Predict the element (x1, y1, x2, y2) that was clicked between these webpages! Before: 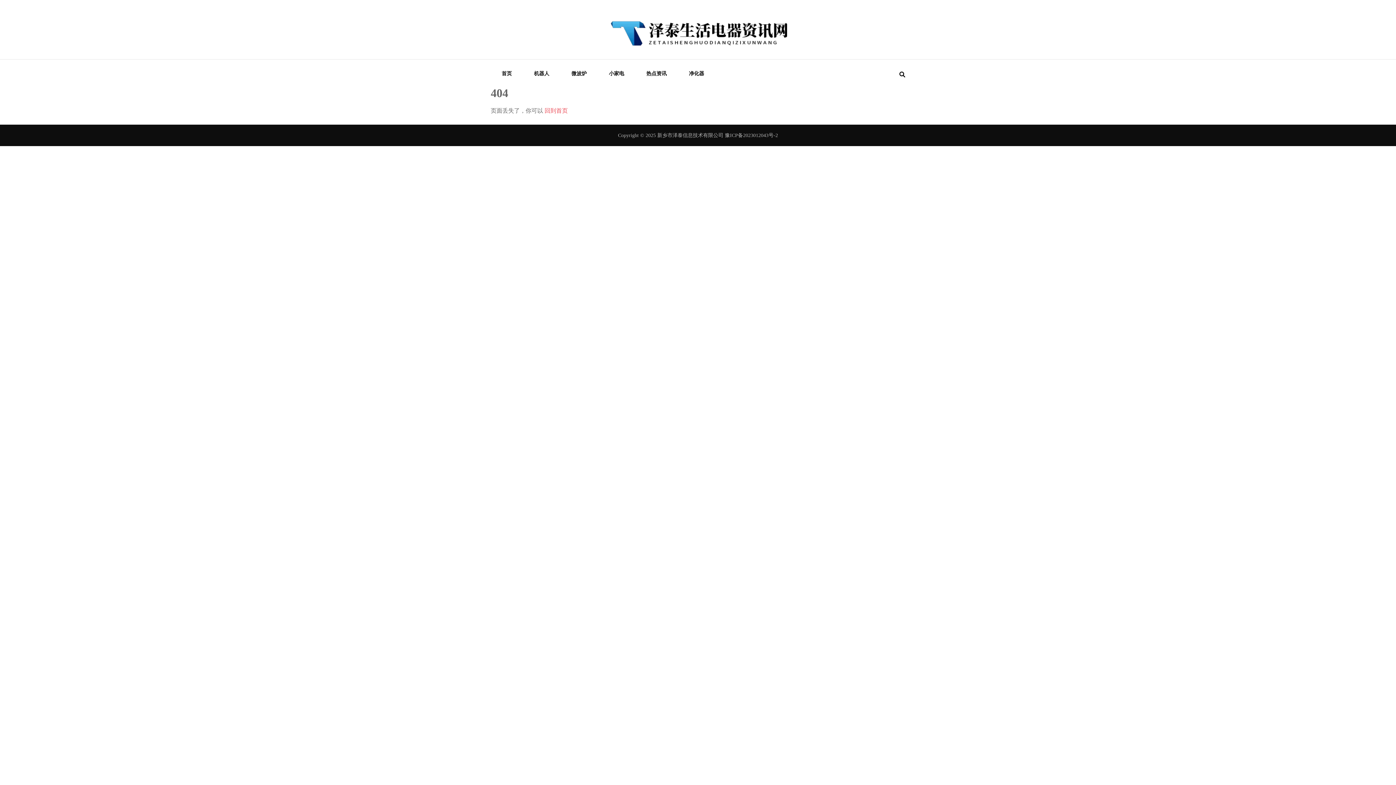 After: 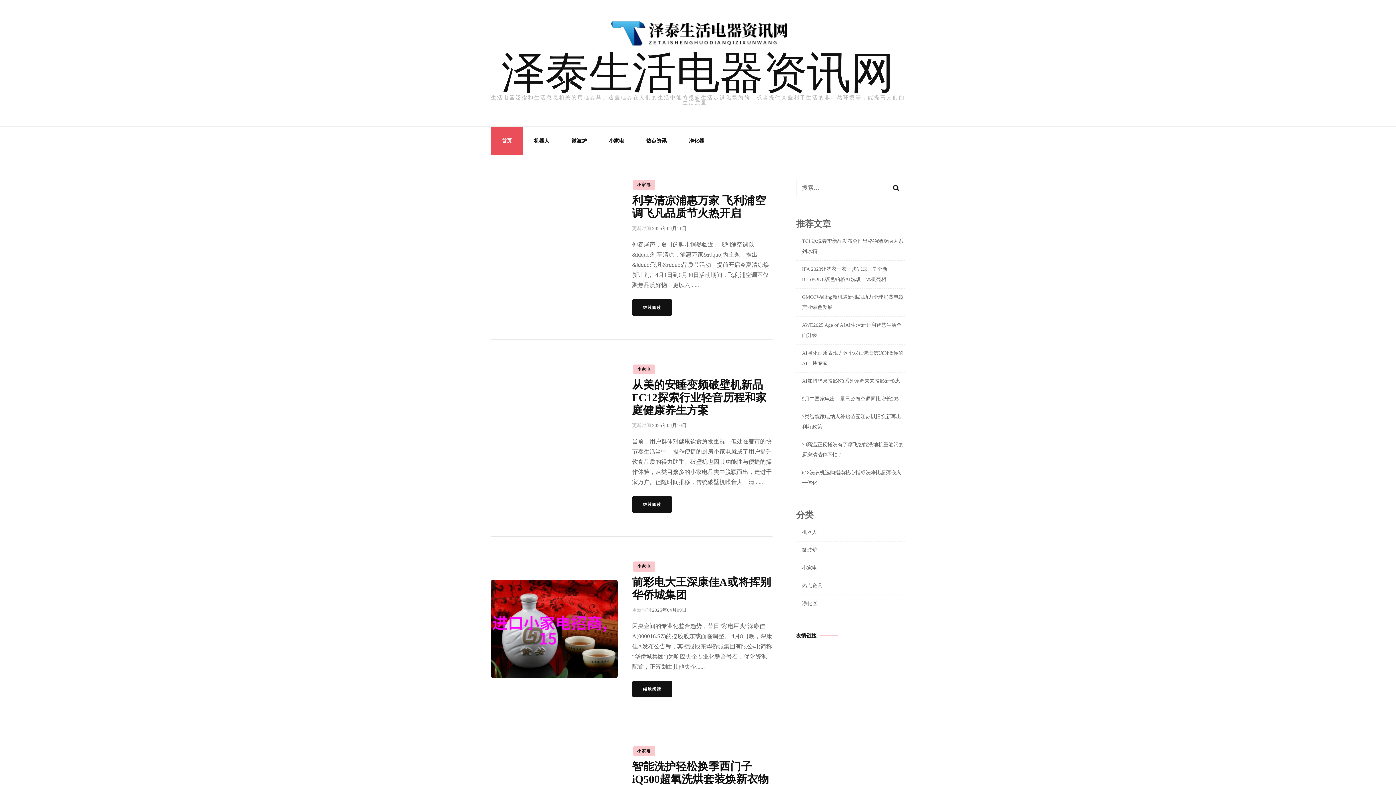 Action: label: 首页 bbox: (490, 59, 522, 88)